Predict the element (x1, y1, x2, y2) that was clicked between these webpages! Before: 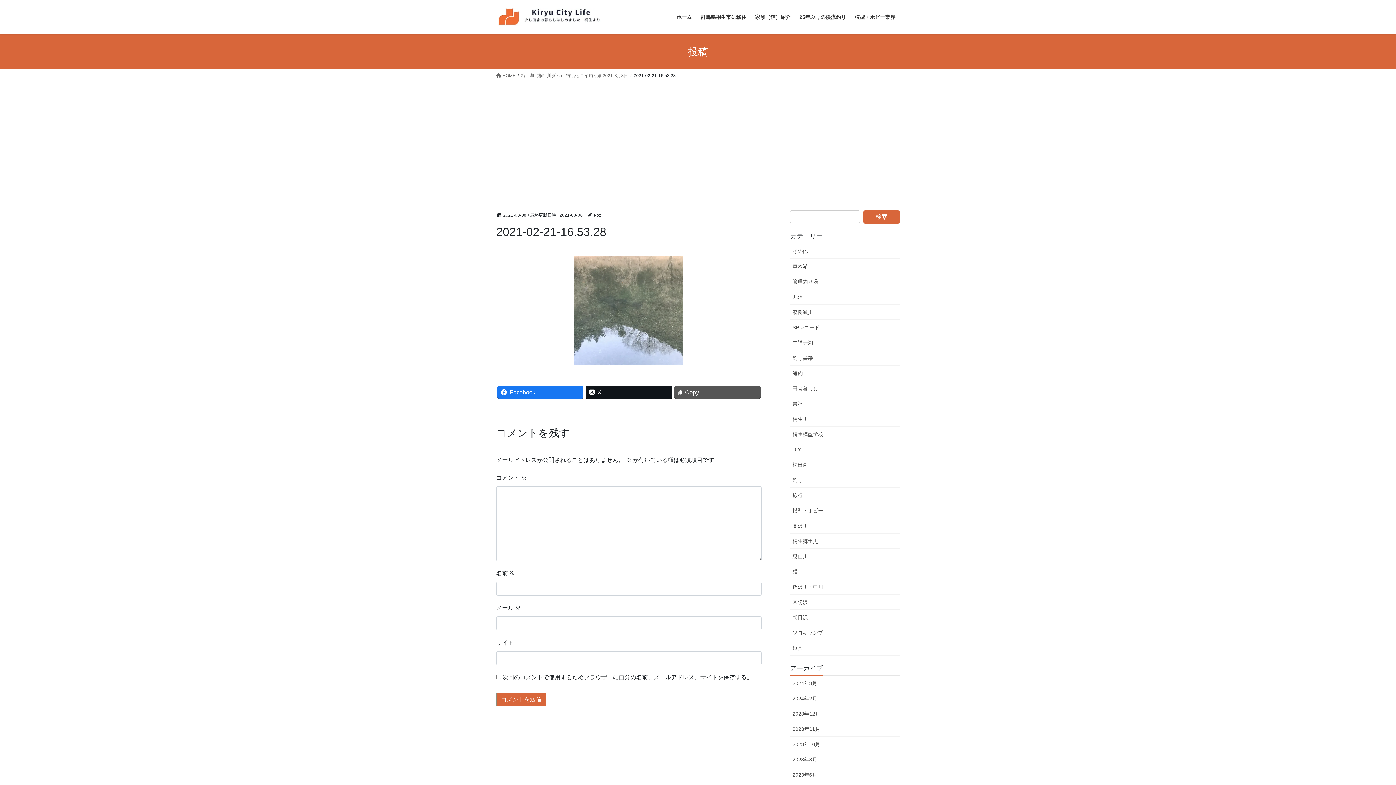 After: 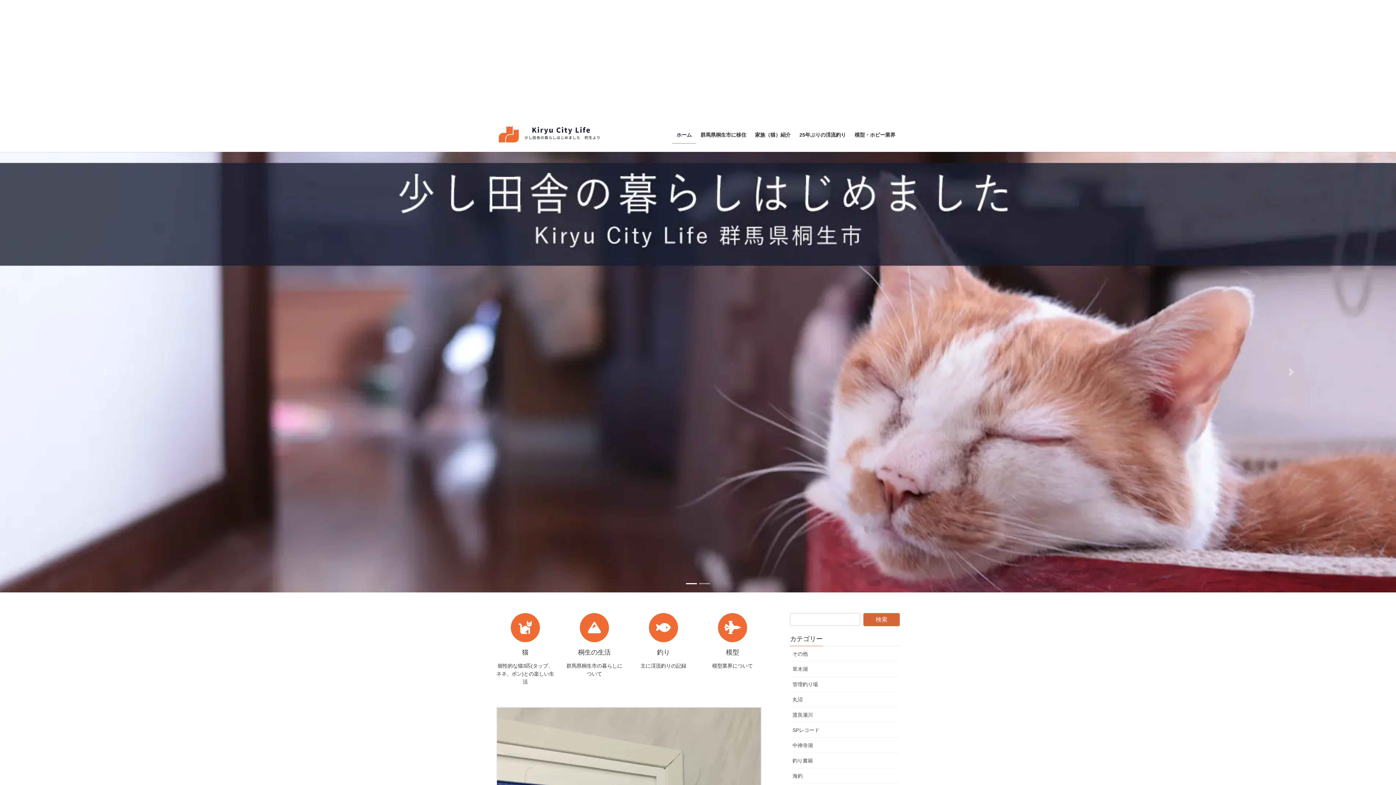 Action: label:  HOME bbox: (496, 72, 515, 78)